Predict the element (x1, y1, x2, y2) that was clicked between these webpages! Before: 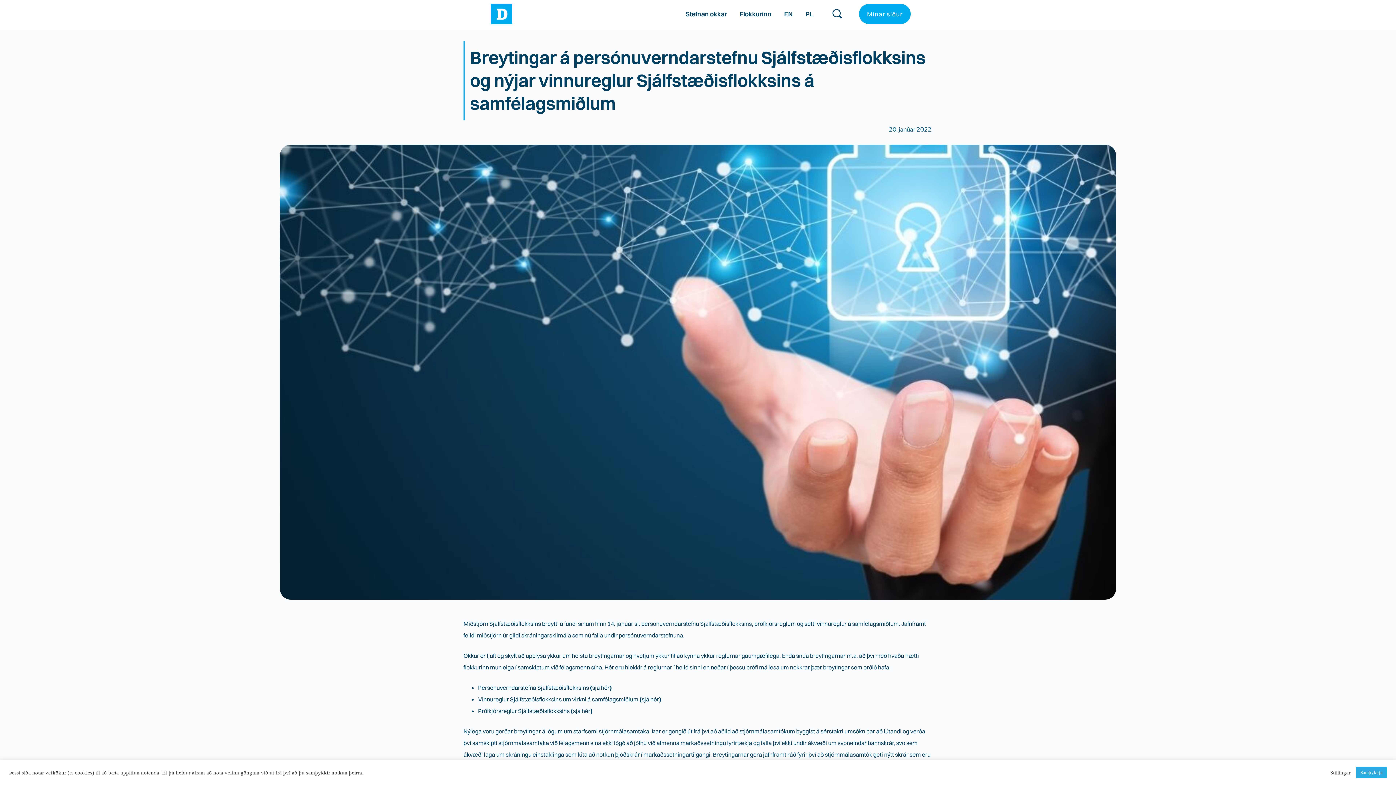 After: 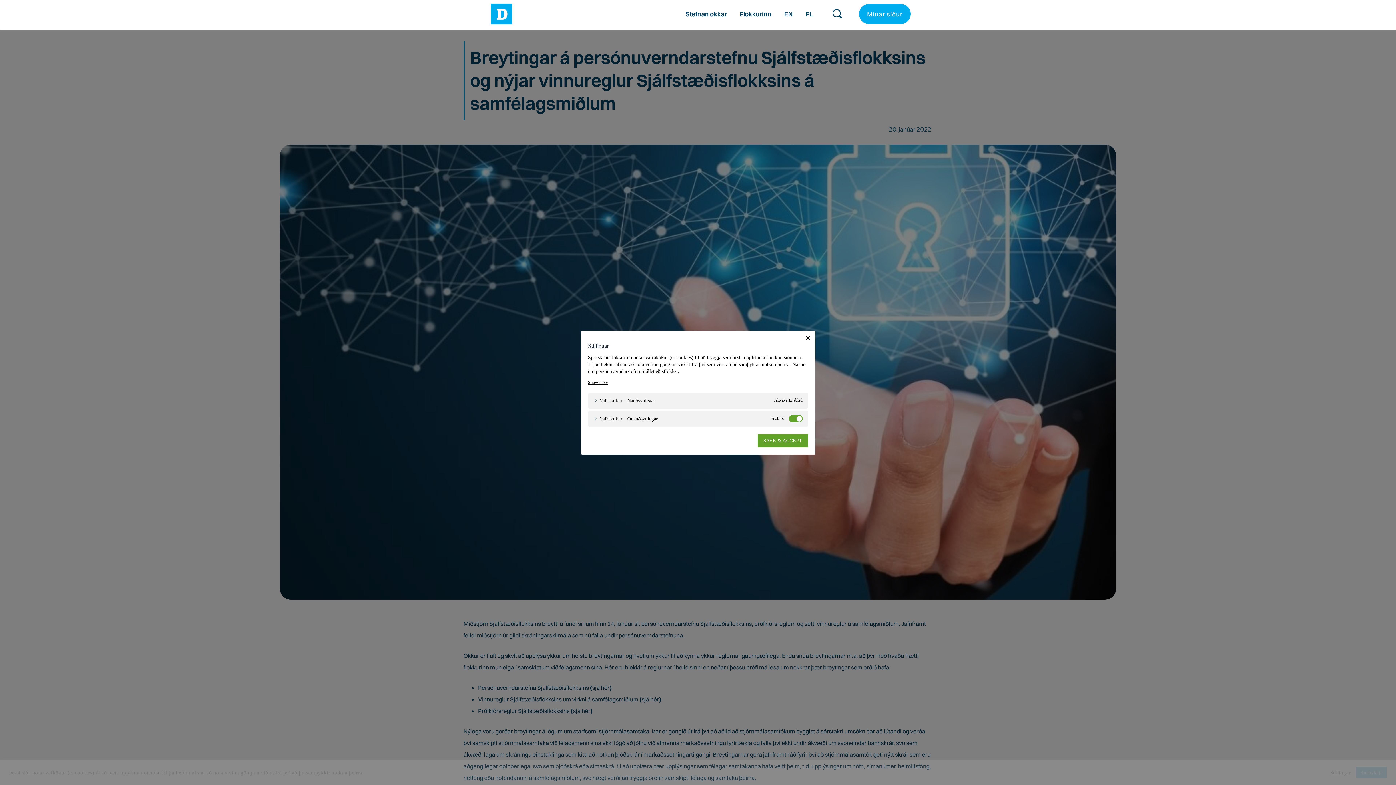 Action: bbox: (1330, 769, 1350, 776) label: Stillingar